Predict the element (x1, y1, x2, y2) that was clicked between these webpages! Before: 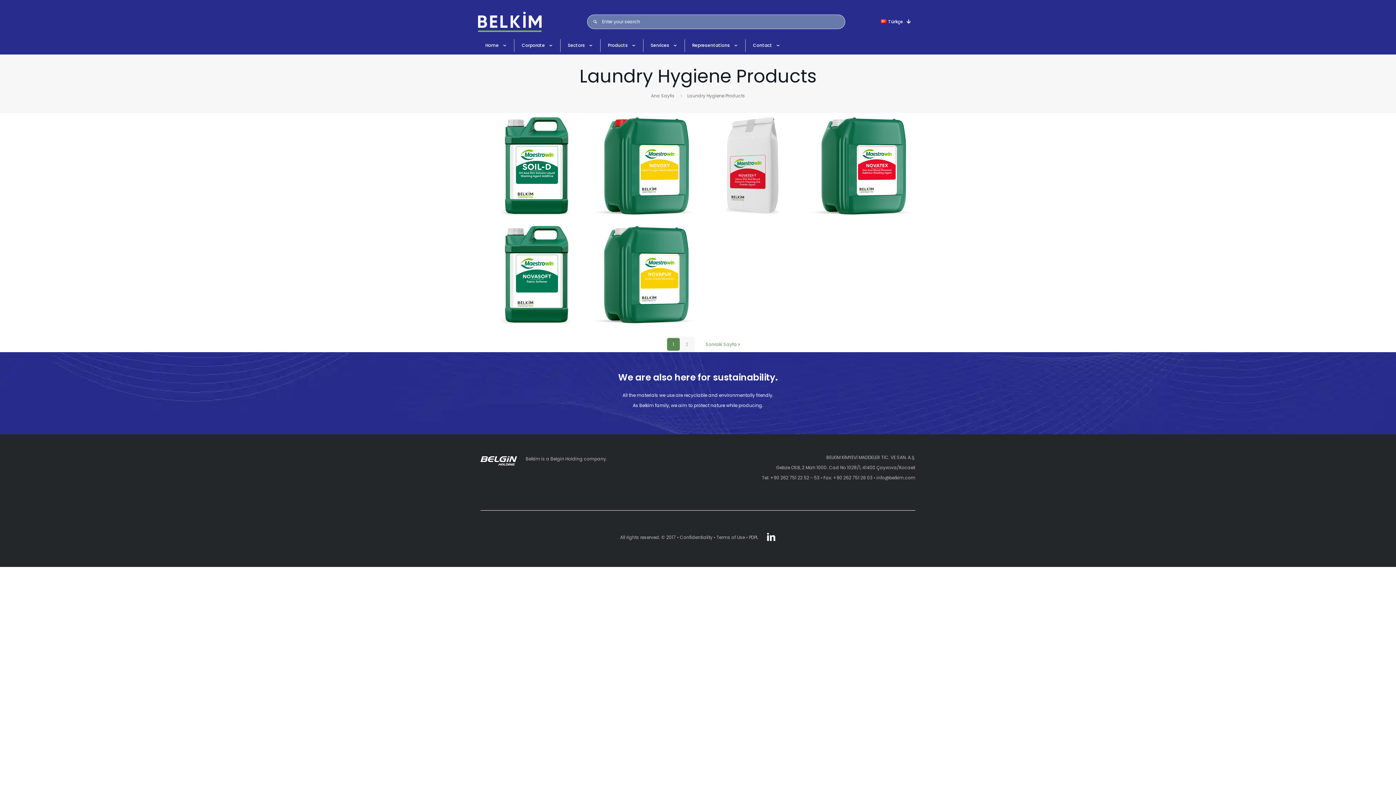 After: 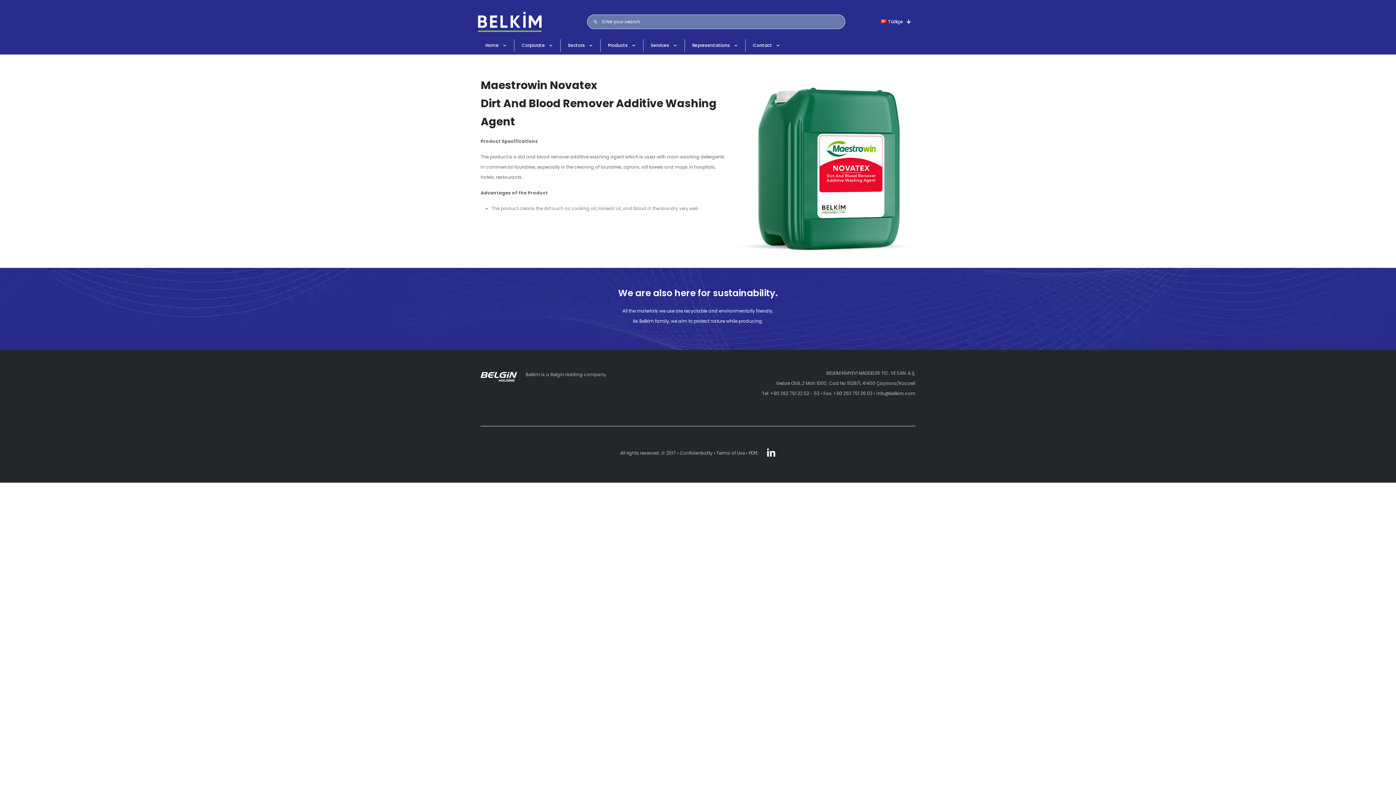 Action: bbox: (806, 112, 915, 220)